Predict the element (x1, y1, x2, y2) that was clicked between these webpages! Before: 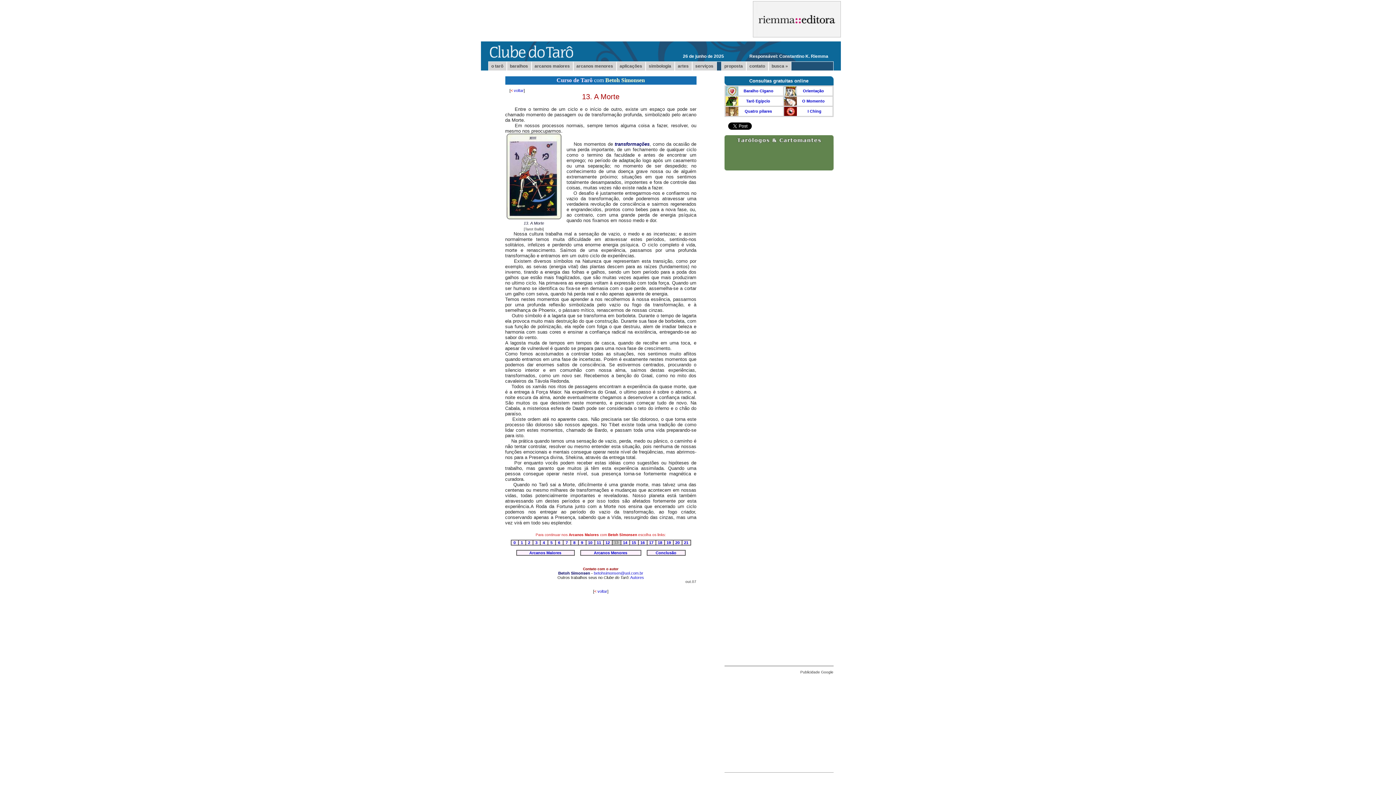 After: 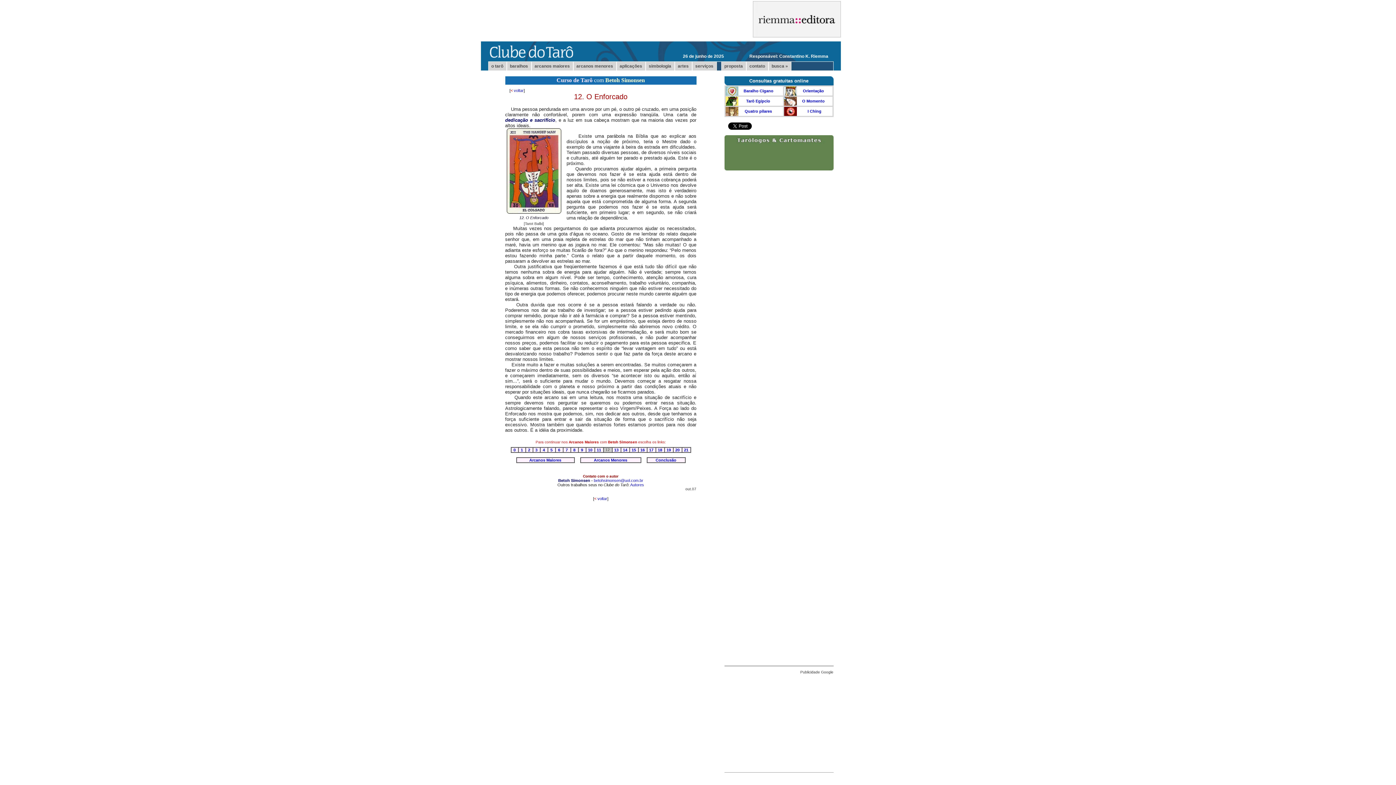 Action: bbox: (605, 540, 610, 545) label: 12